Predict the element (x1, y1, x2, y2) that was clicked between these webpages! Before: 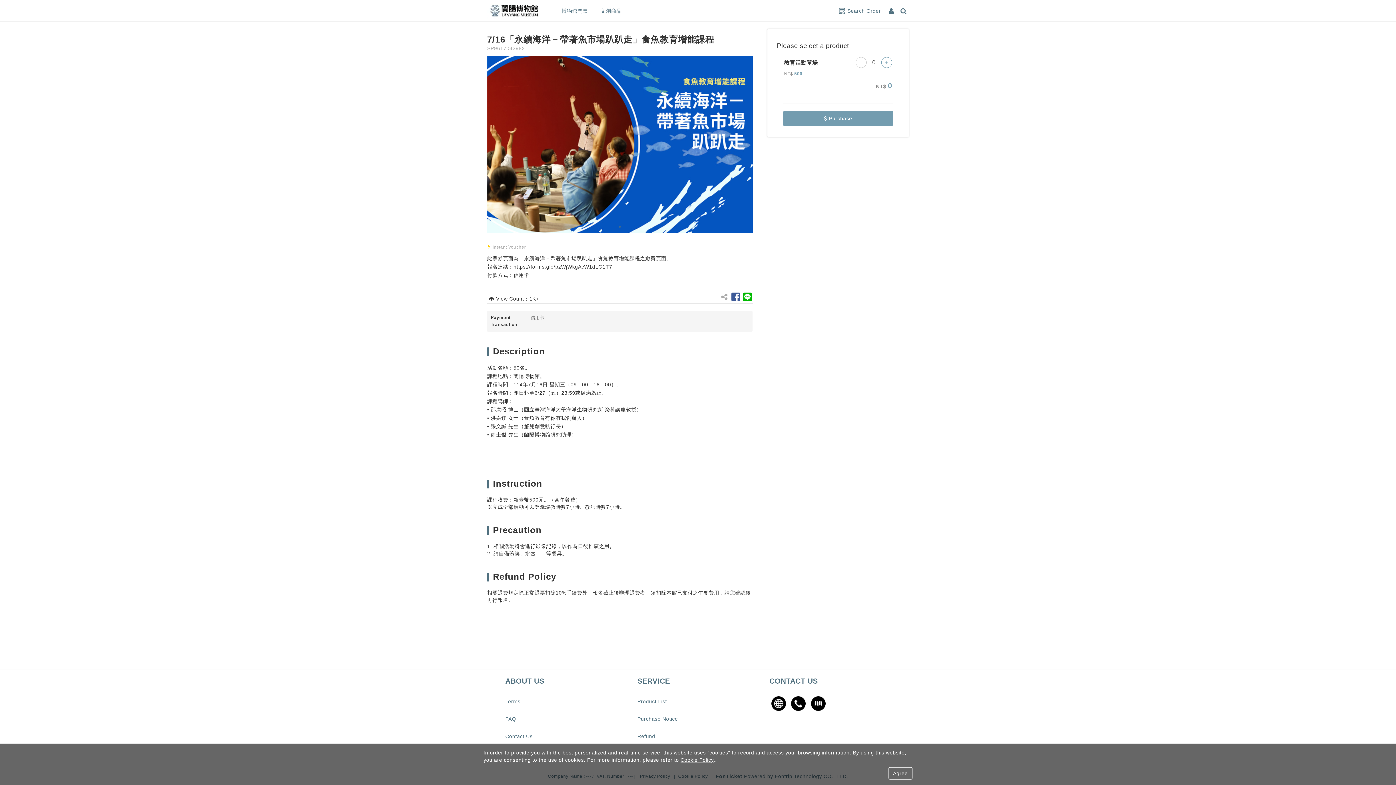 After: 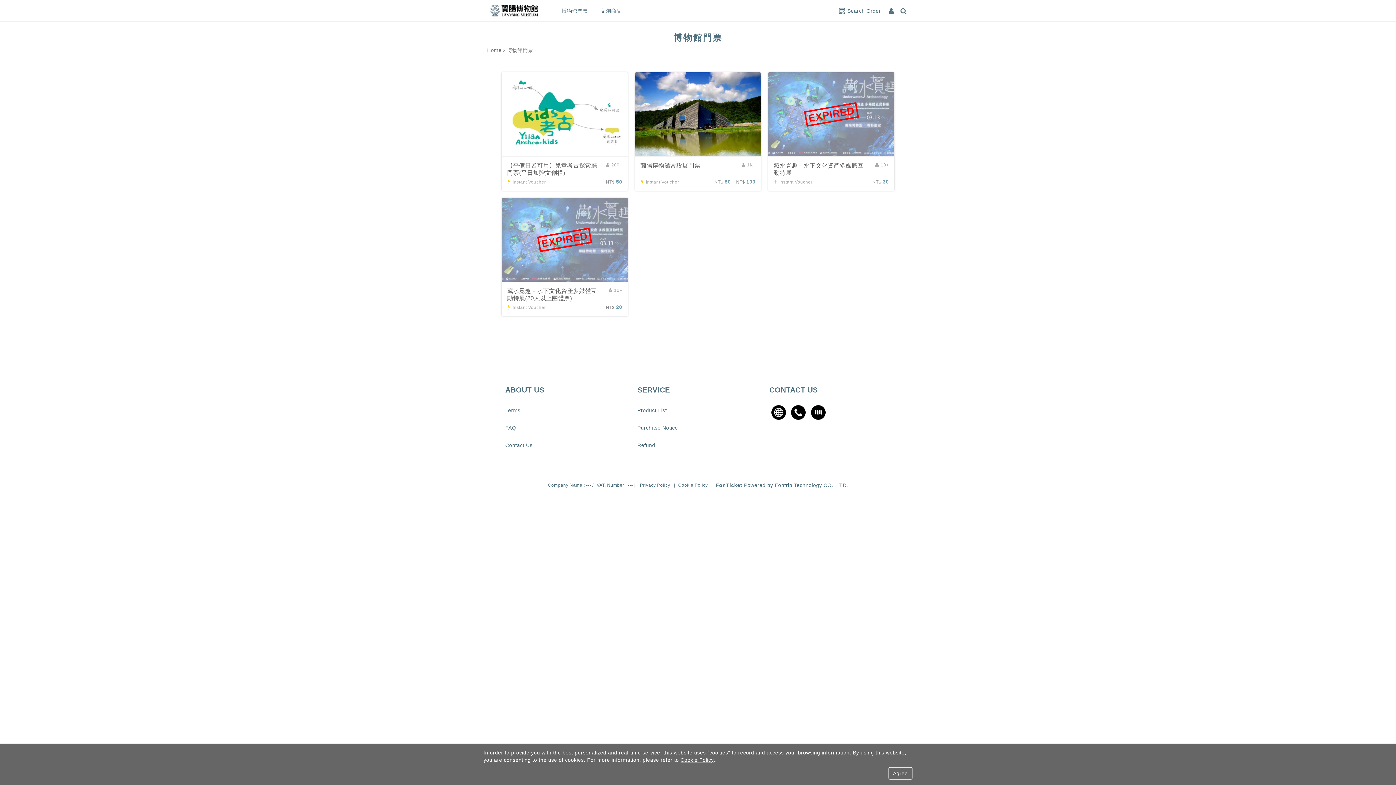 Action: label: 博物館門票 bbox: (556, 3, 593, 18)